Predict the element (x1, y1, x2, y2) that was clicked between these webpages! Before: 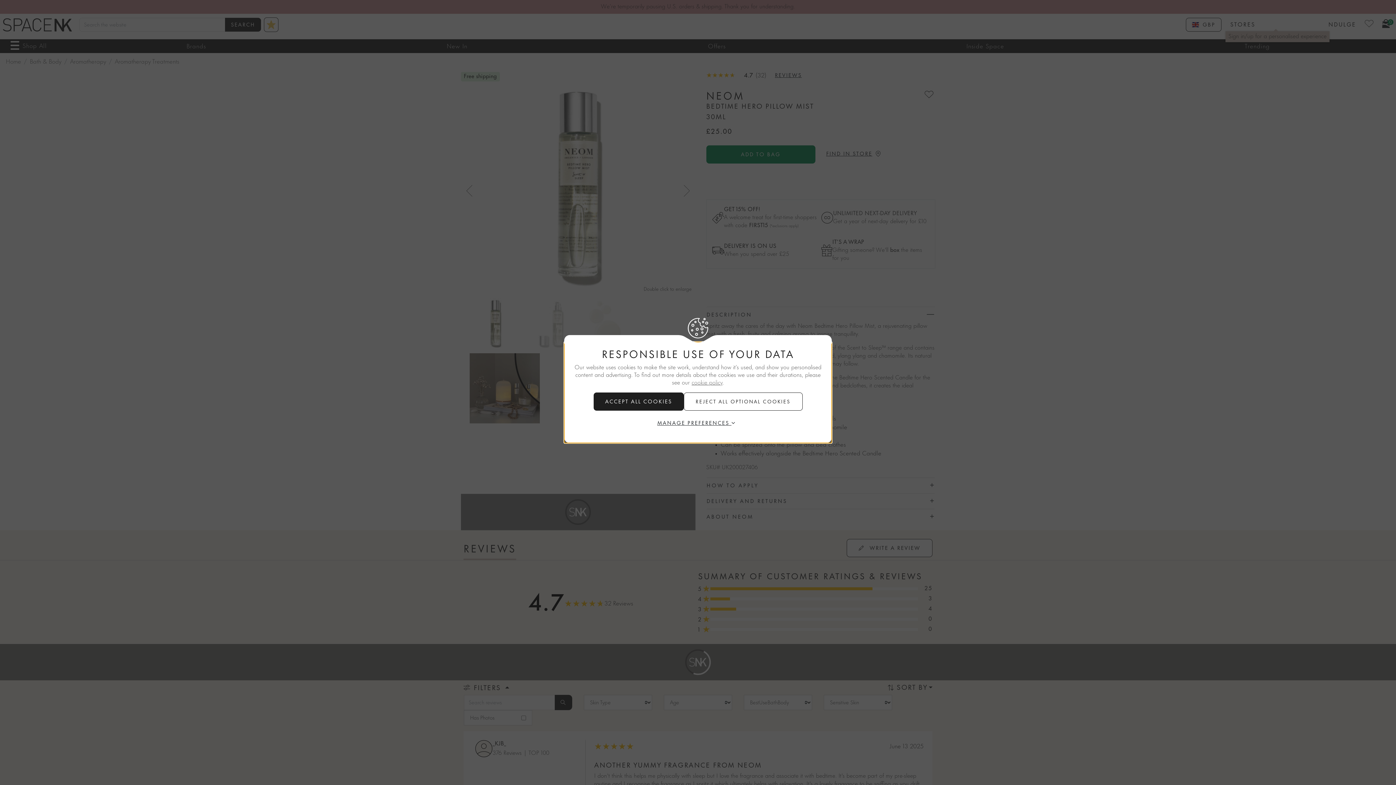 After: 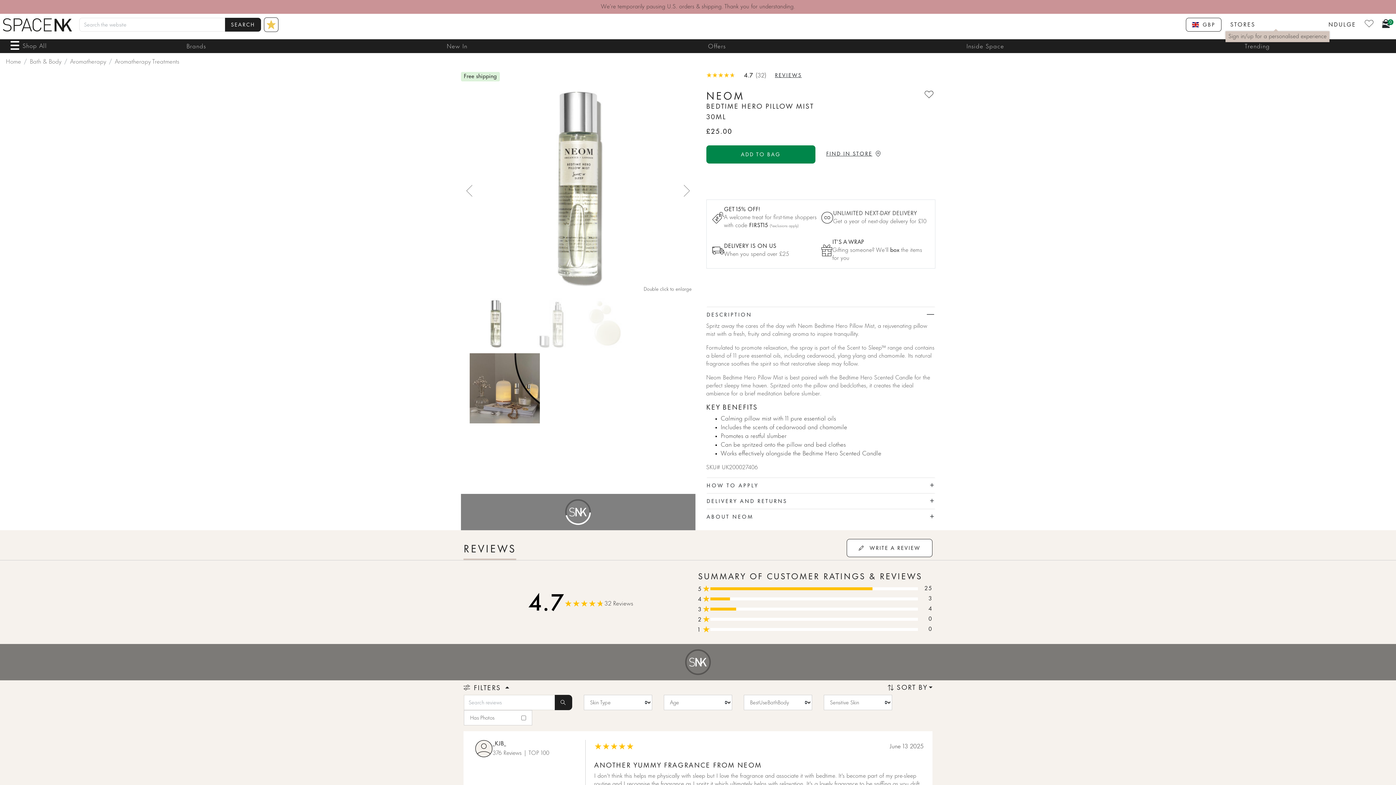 Action: label: ACCEPT ALL COOKIES bbox: (593, 392, 683, 410)